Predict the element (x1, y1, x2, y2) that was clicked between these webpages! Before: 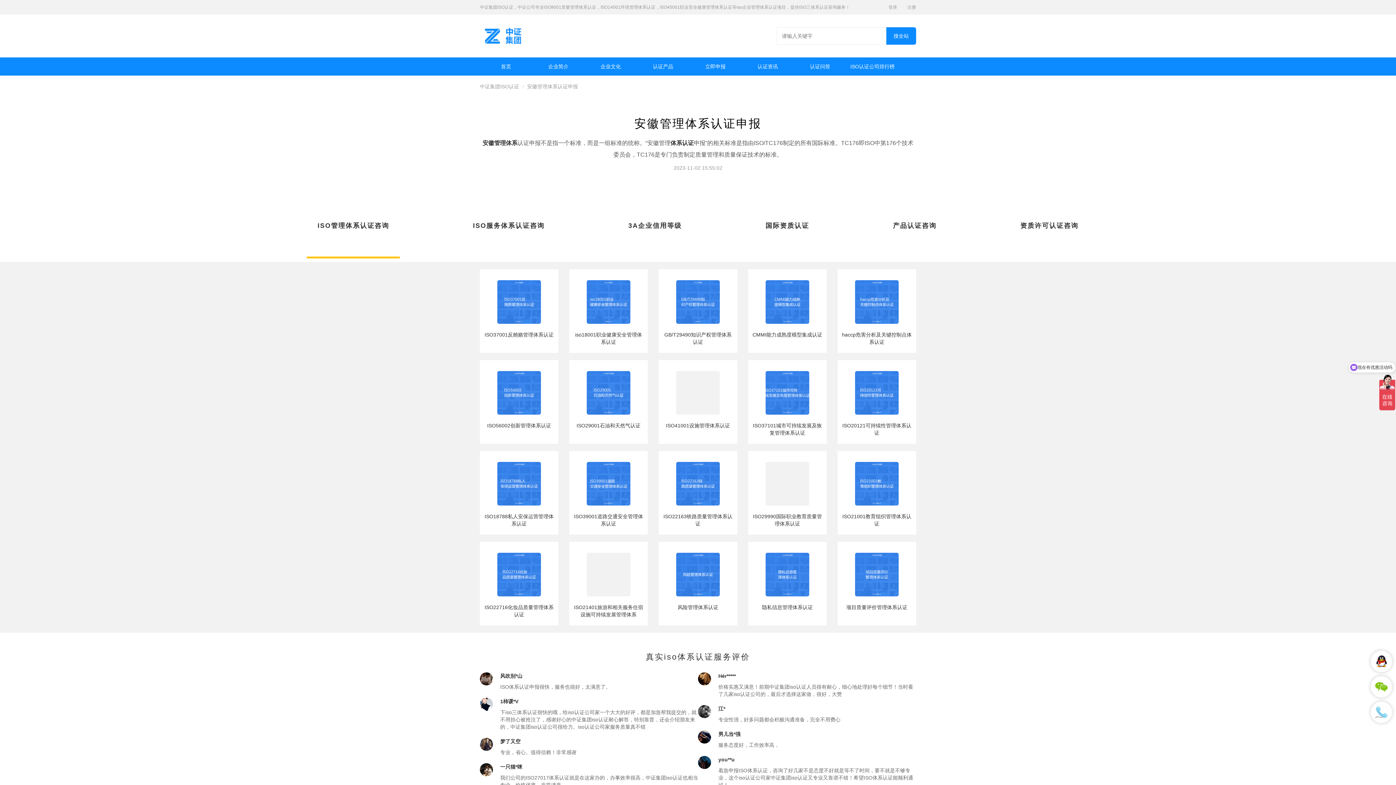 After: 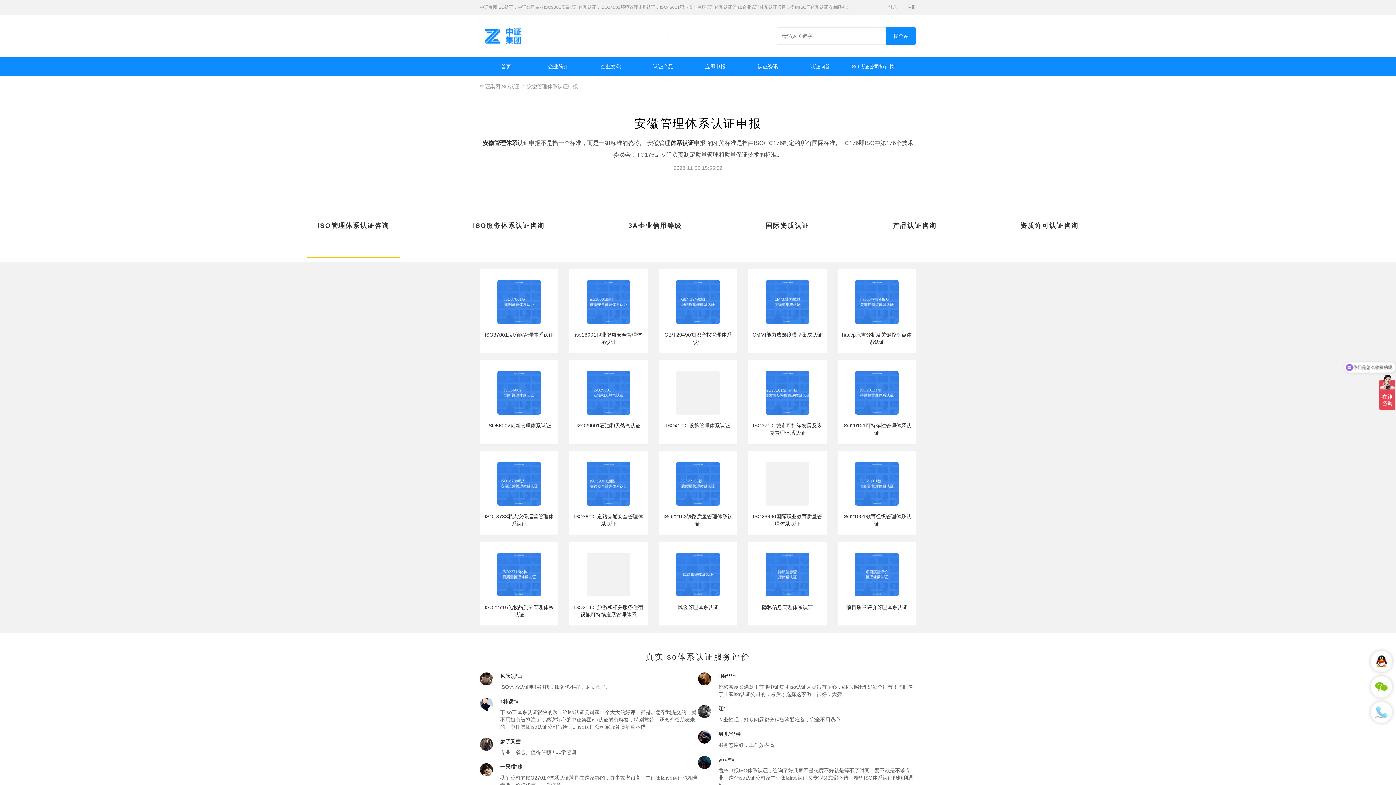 Action: bbox: (752, 552, 823, 596)